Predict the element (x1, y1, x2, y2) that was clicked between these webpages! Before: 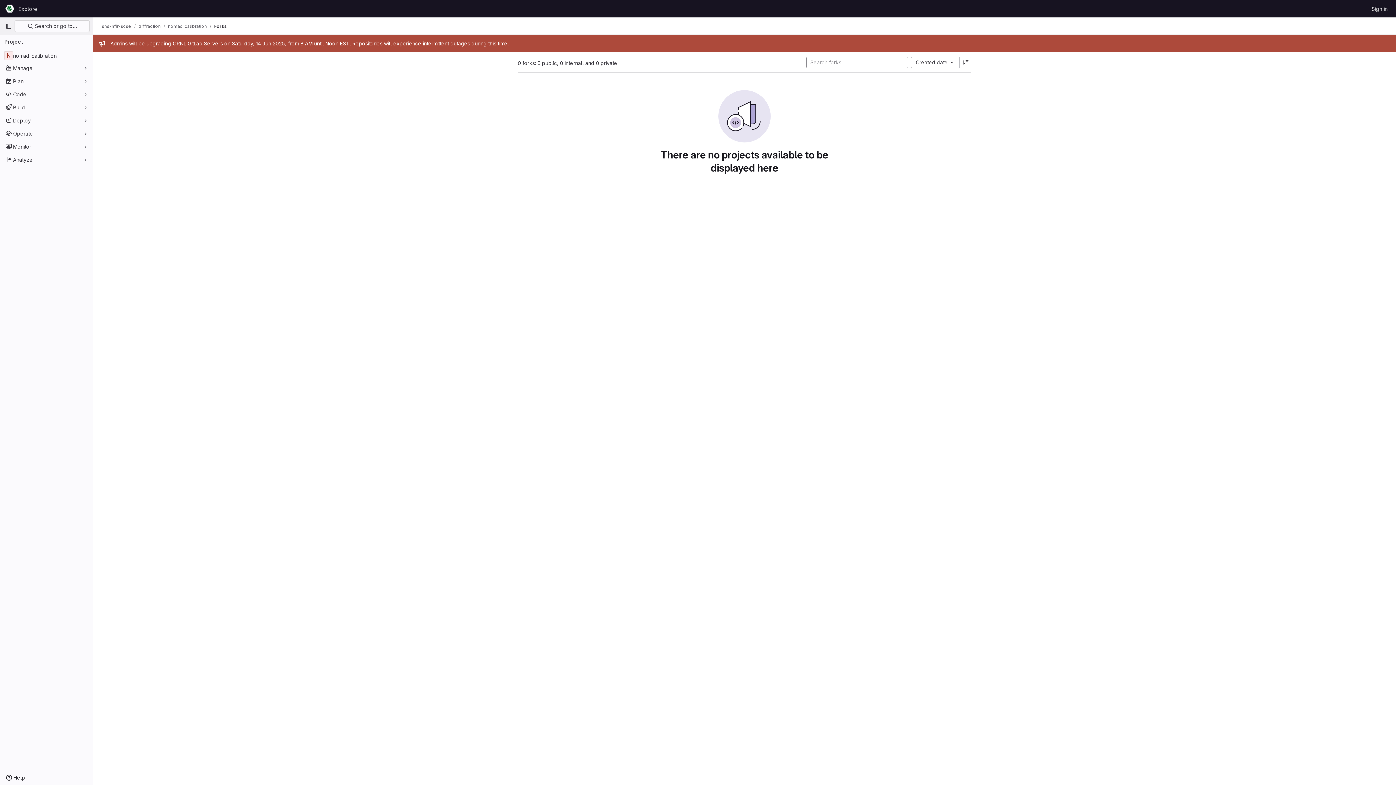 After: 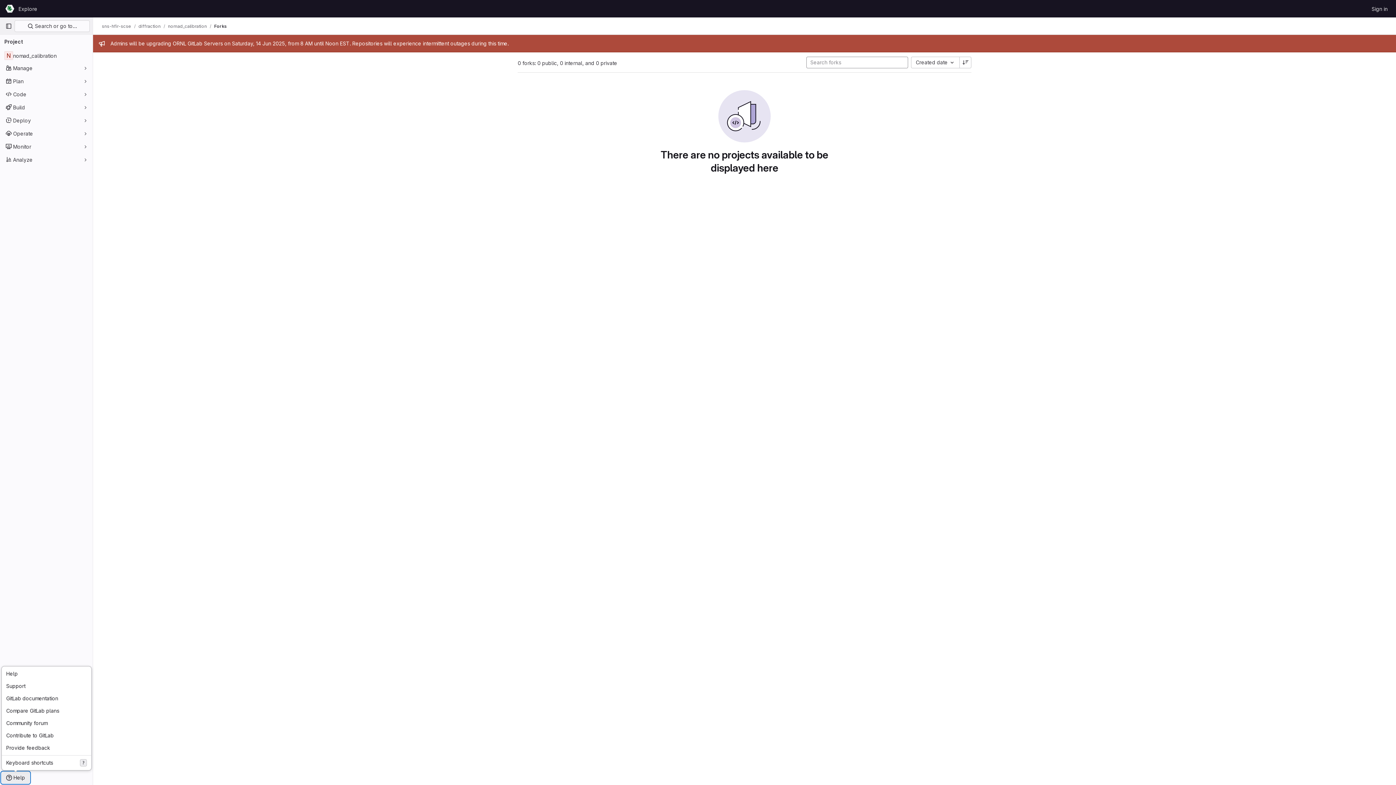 Action: label: Help bbox: (1, 772, 29, 784)